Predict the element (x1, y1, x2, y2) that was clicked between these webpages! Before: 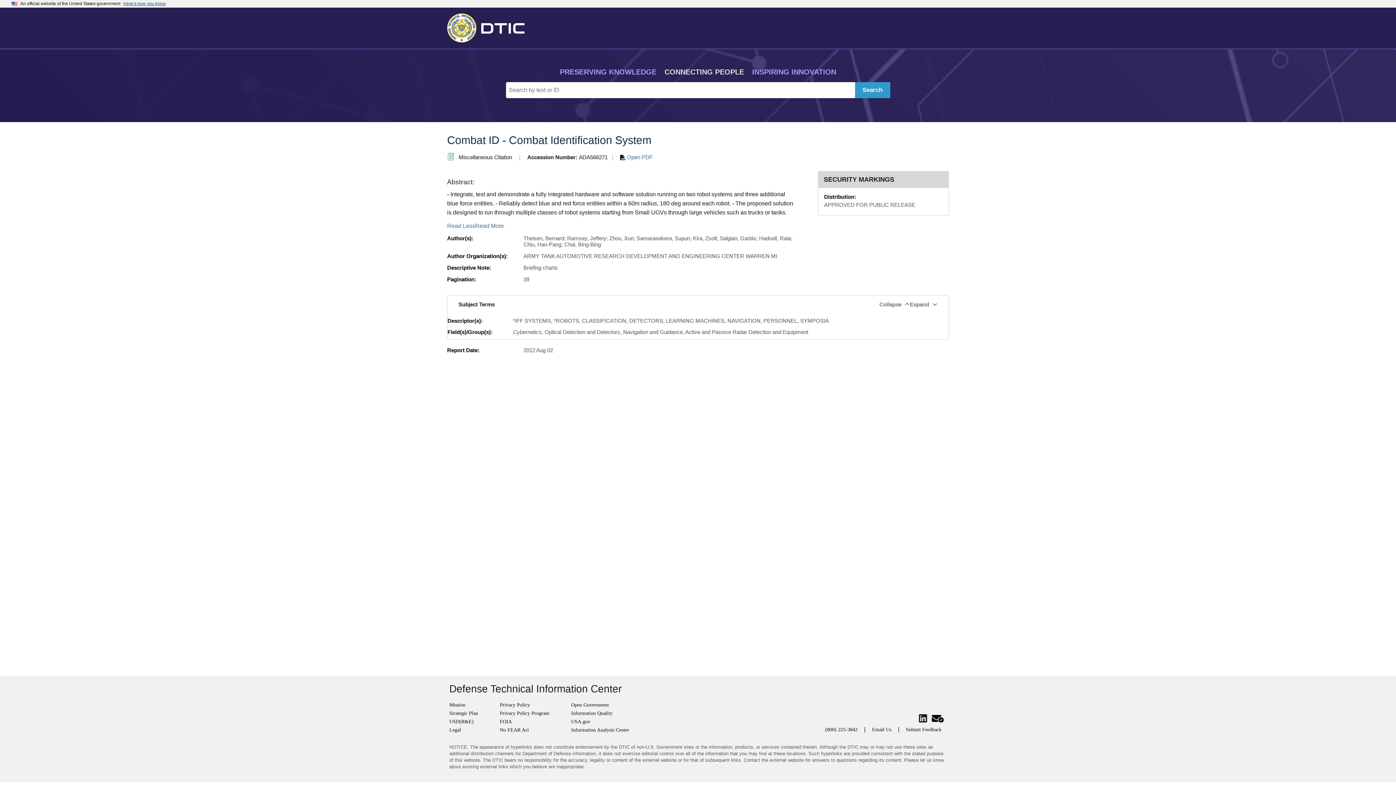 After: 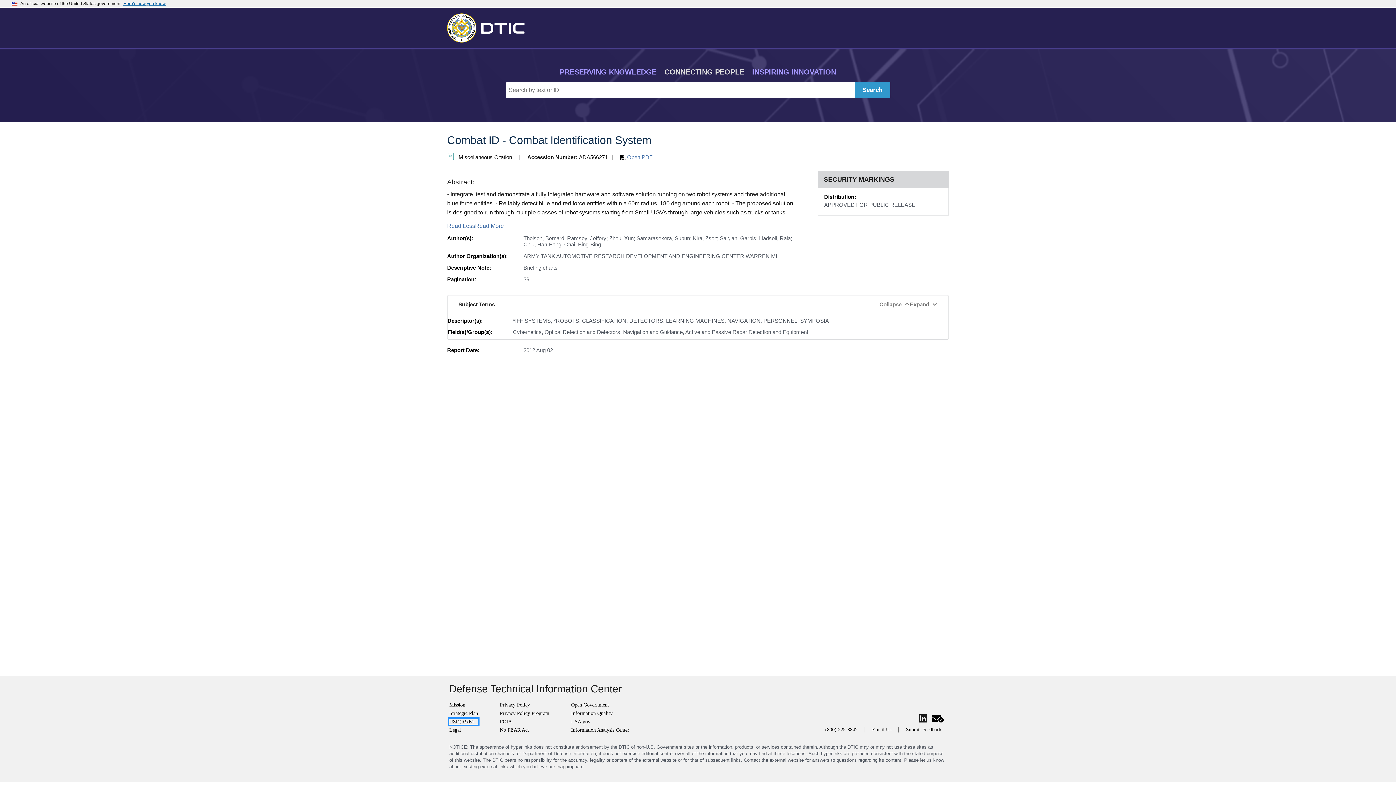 Action: bbox: (449, 719, 478, 725) label: USD(R&E)